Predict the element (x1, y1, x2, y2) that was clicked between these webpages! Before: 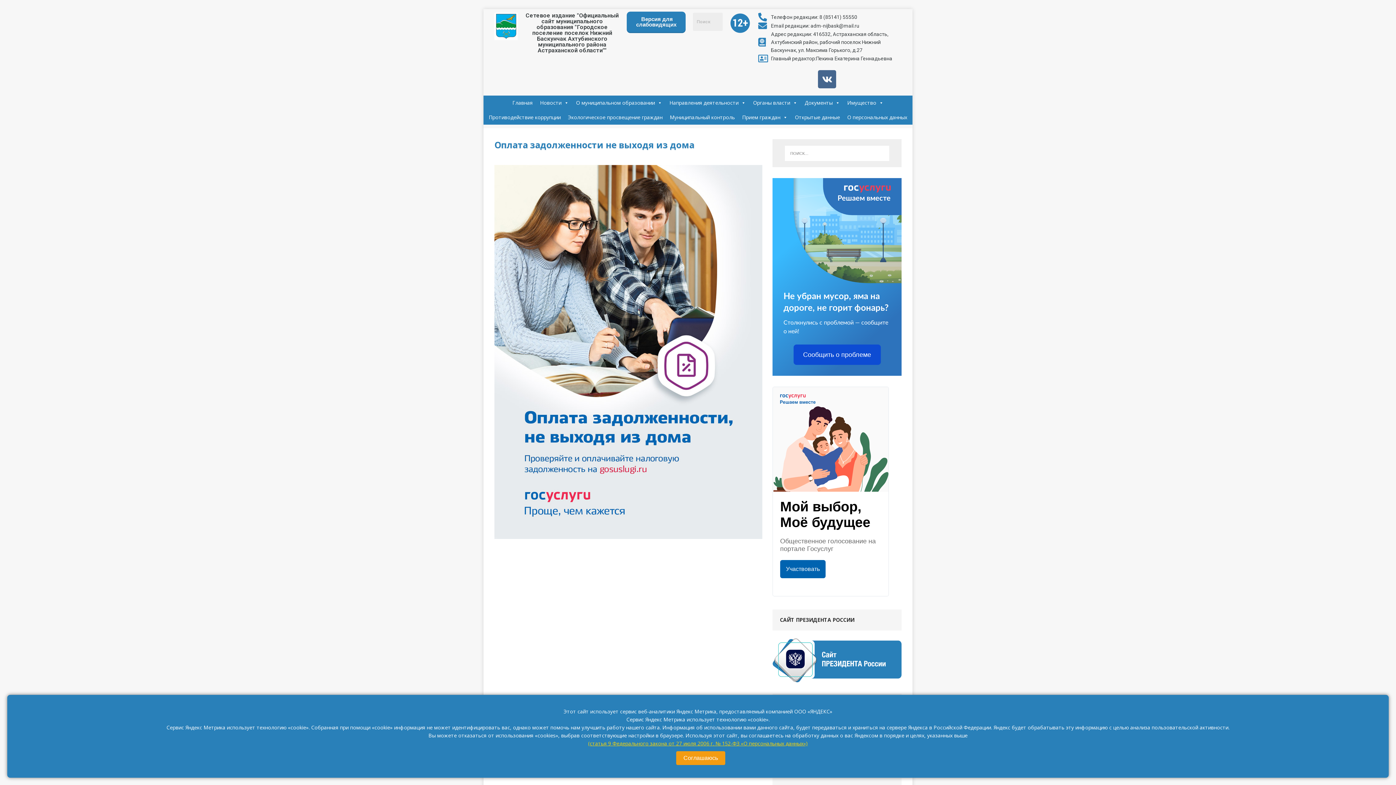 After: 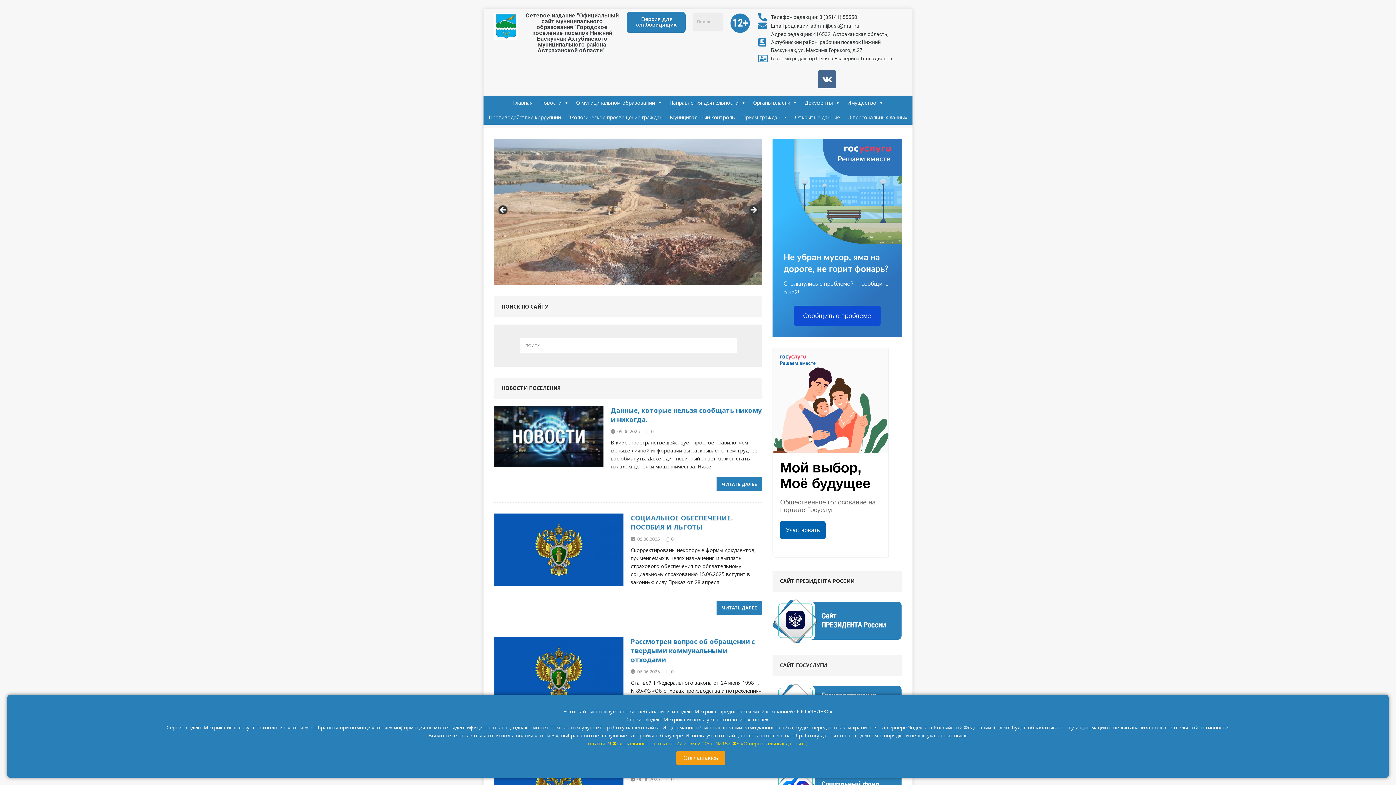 Action: bbox: (525, 12, 619, 53) label: Сетевое издание "Официальный сайт муниципального образования "Городское поселение поселок Нижний Баскунчак Ахтубинского муниципального района Астраханской области""